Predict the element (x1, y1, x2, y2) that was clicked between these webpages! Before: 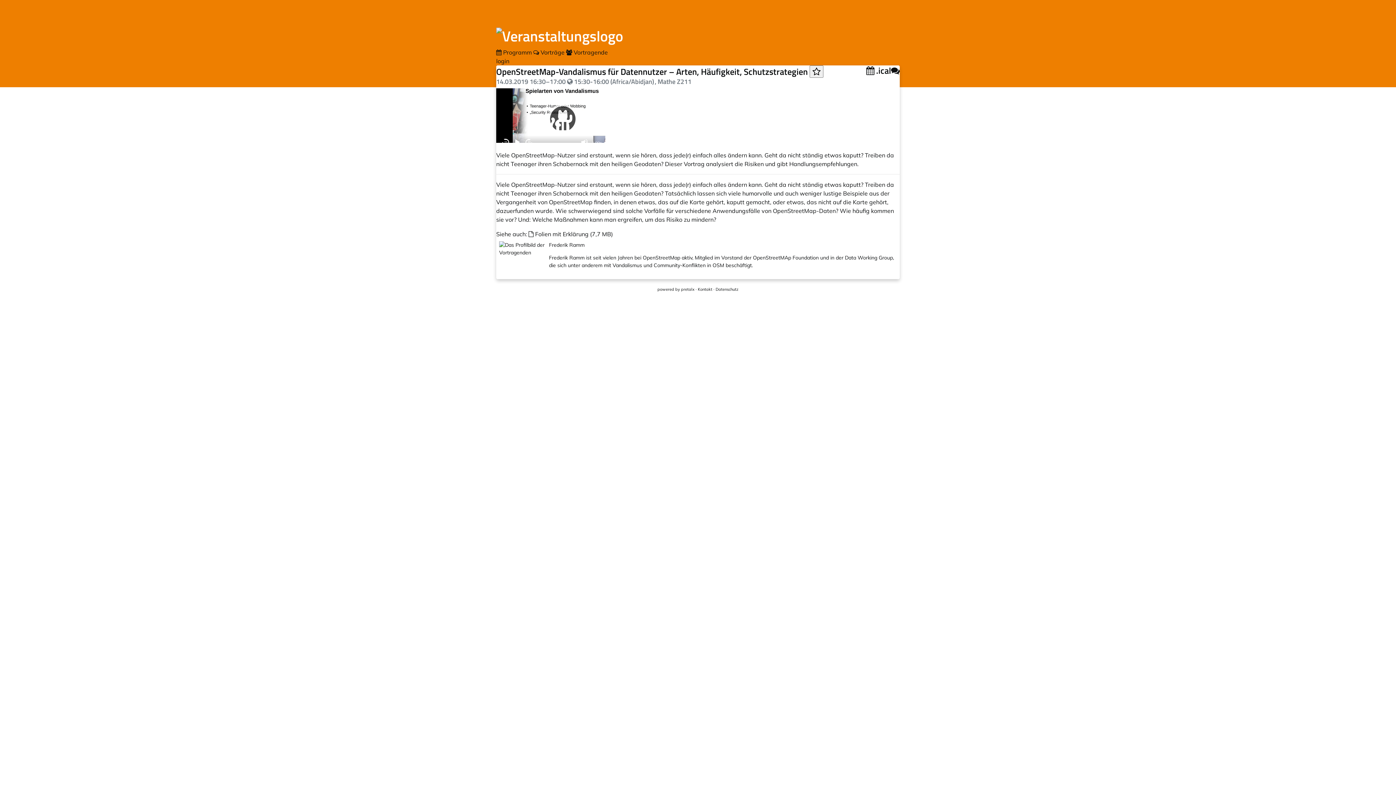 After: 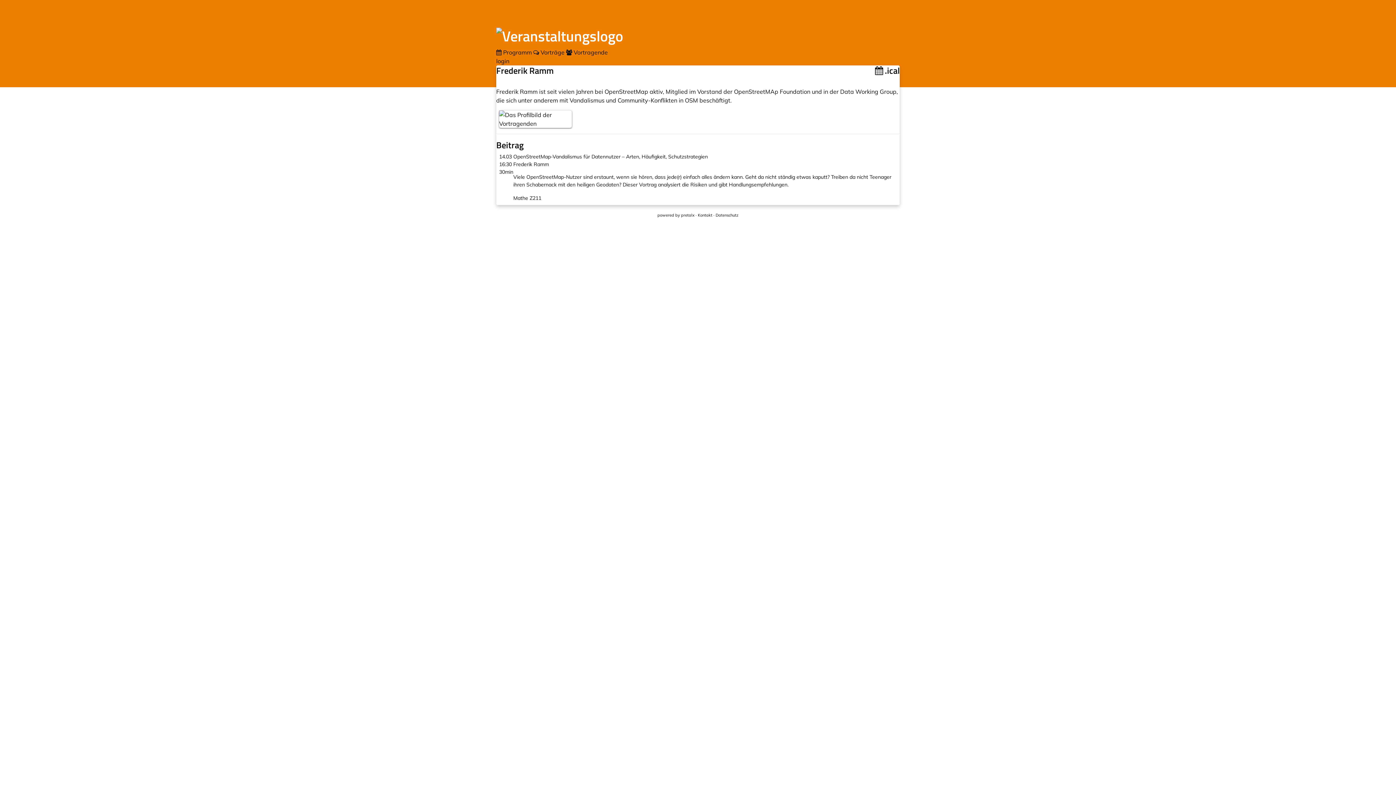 Action: bbox: (549, 241, 584, 248) label: Frederik Ramm